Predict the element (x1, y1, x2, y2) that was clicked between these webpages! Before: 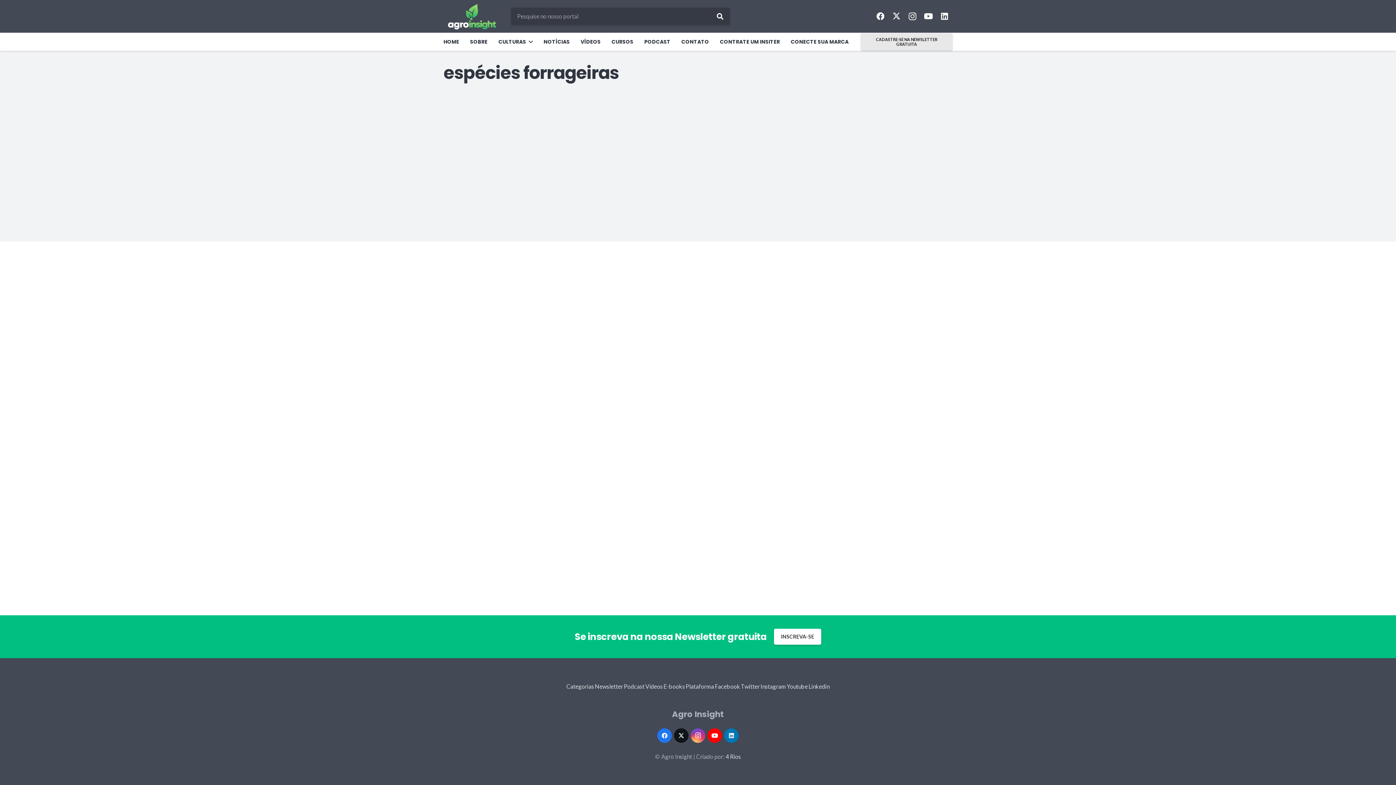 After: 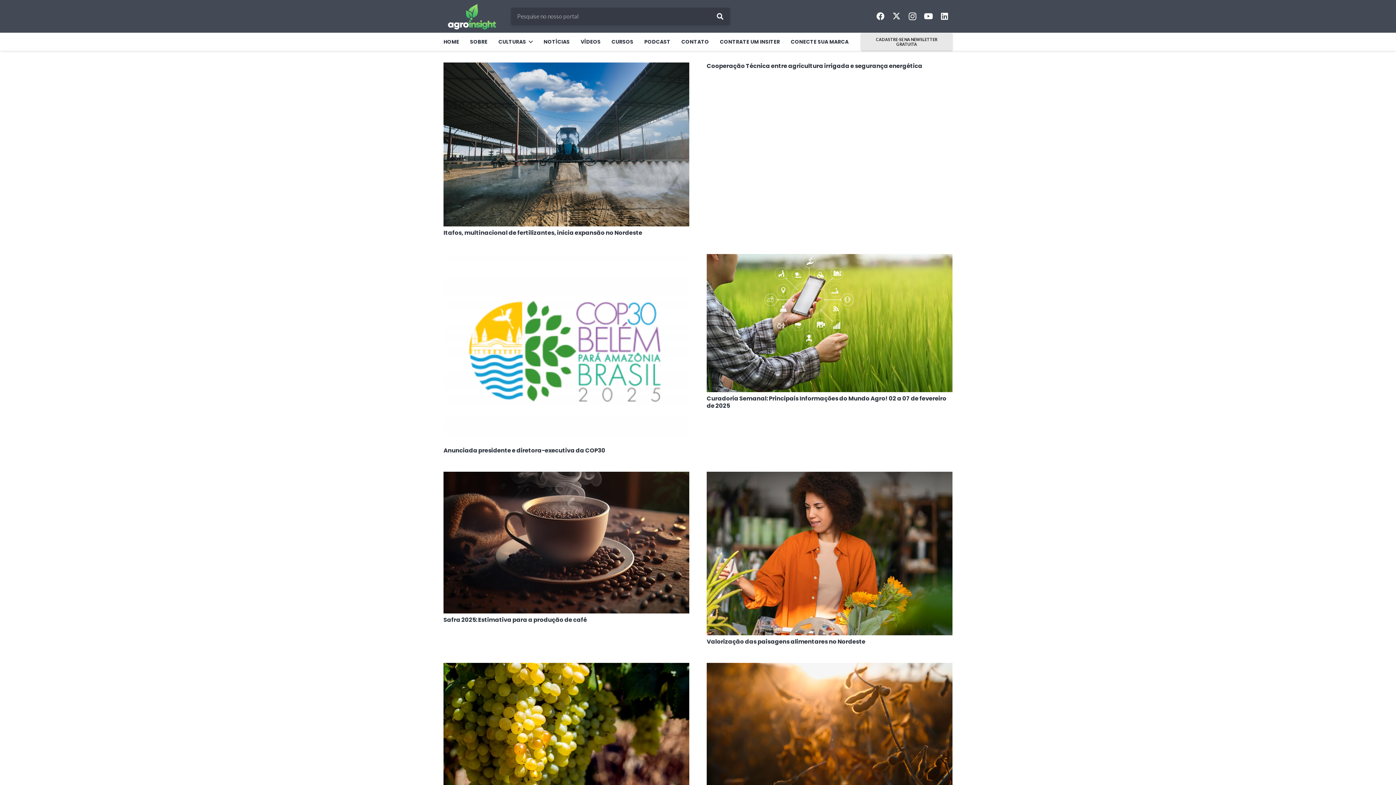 Action: bbox: (717, 9, 723, 22) label: Pesquisar